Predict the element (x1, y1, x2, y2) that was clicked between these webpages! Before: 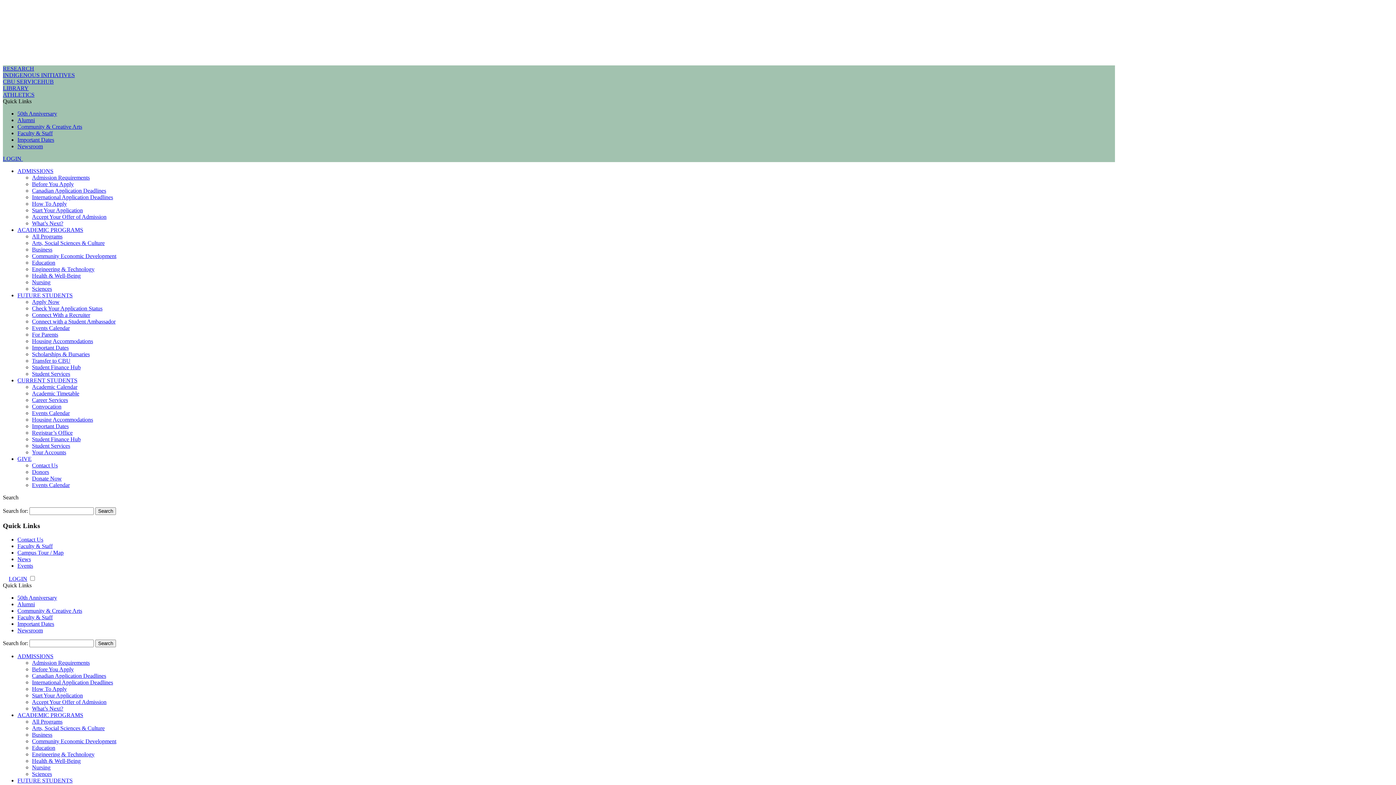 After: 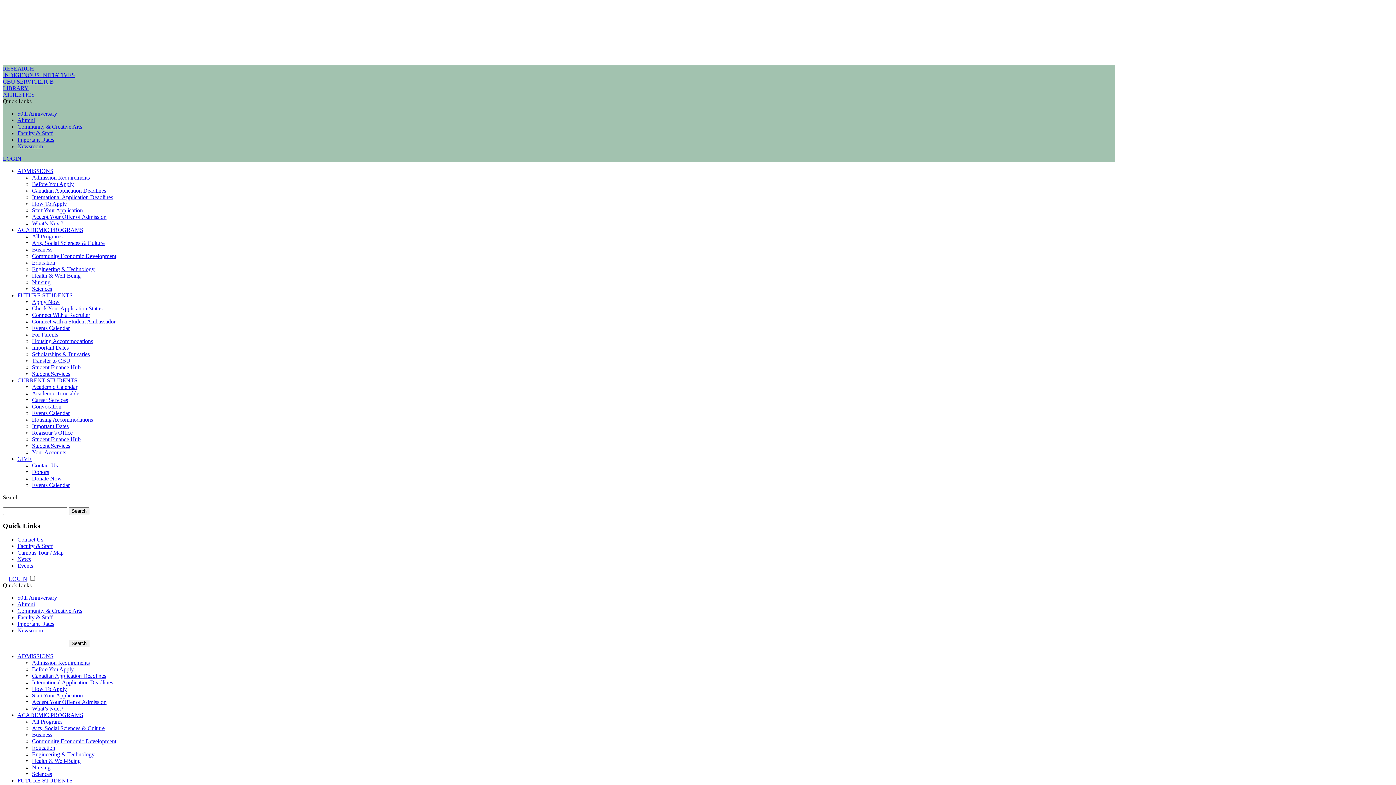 Action: bbox: (32, 279, 50, 285) label: Nursing